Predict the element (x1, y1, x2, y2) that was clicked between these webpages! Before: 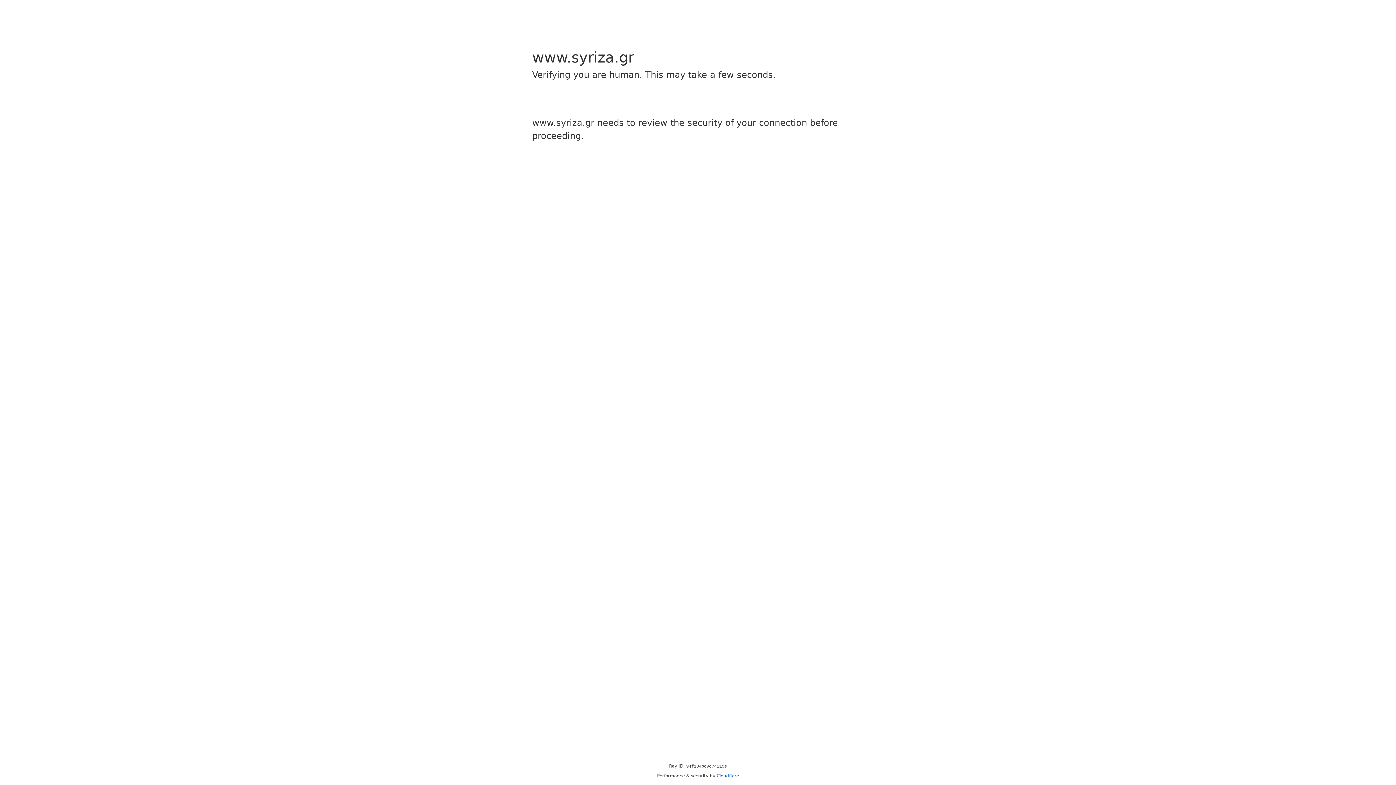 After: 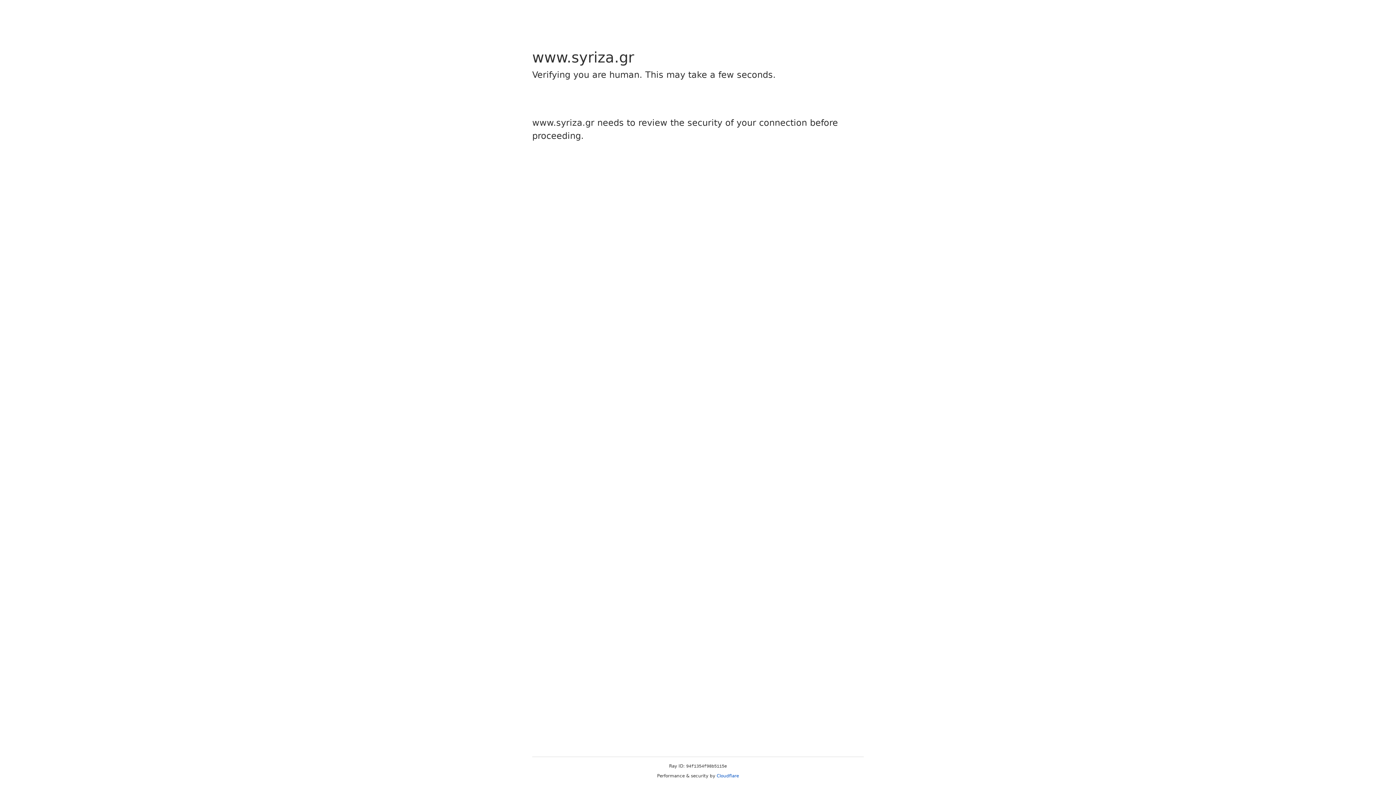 Action: bbox: (716, 773, 739, 778) label: Cloudflare